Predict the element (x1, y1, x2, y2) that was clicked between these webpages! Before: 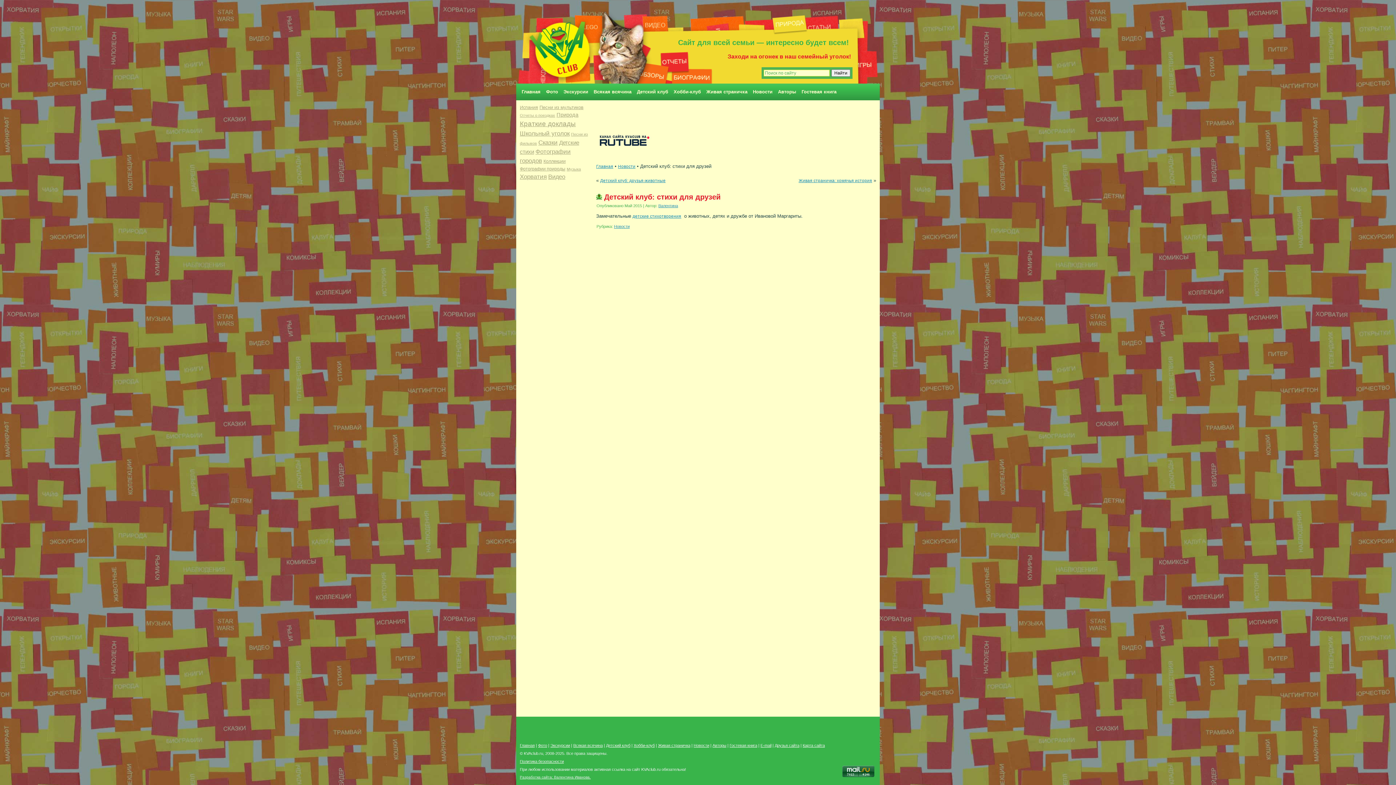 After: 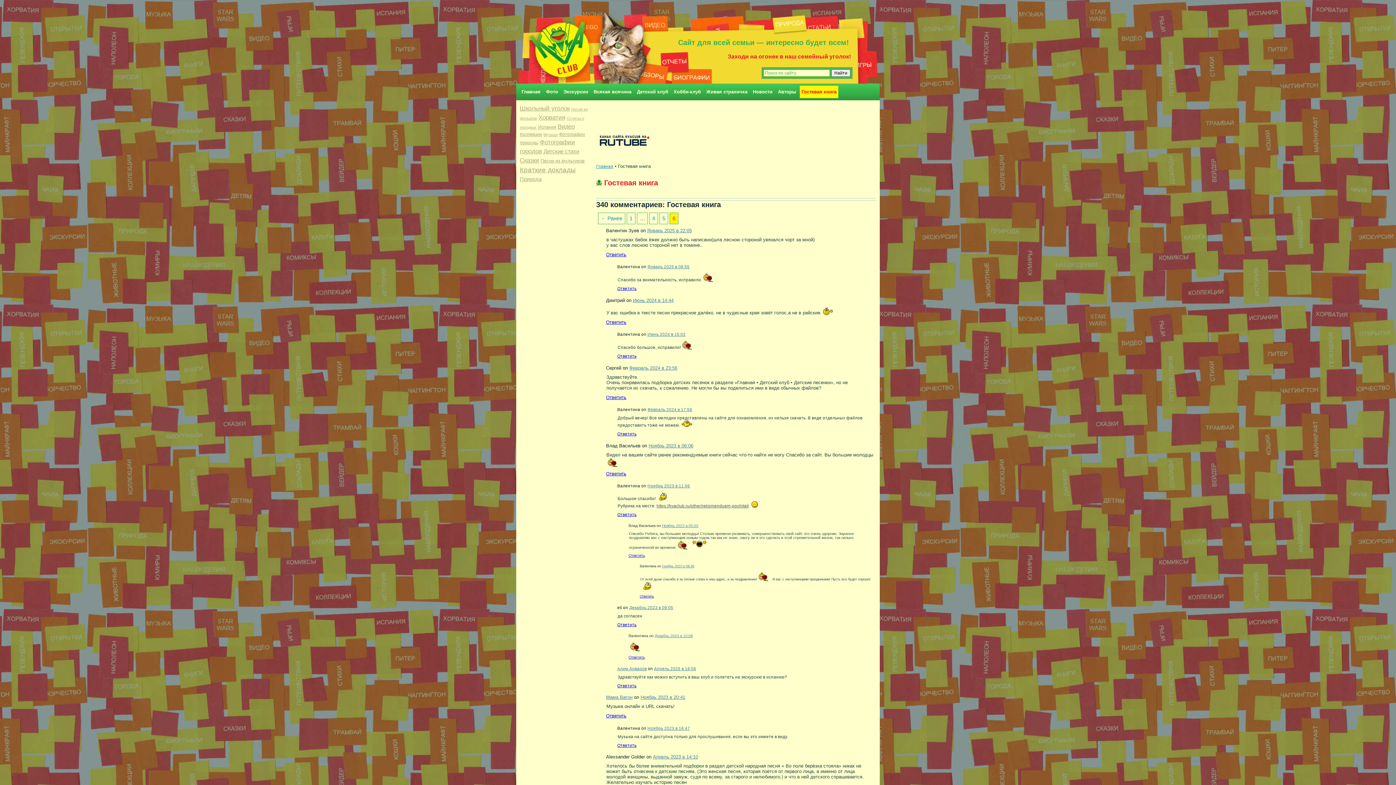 Action: bbox: (729, 743, 757, 748) label: Гостевая книга